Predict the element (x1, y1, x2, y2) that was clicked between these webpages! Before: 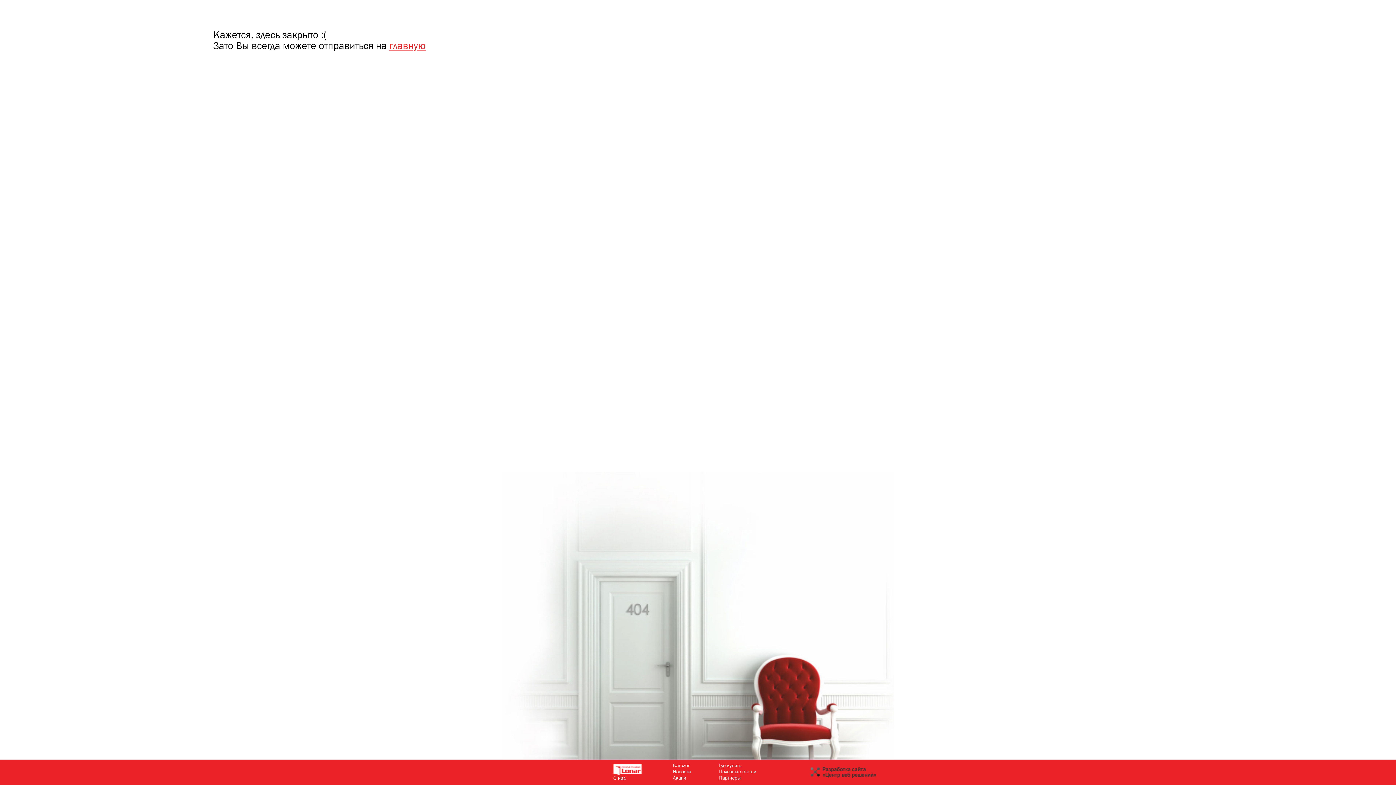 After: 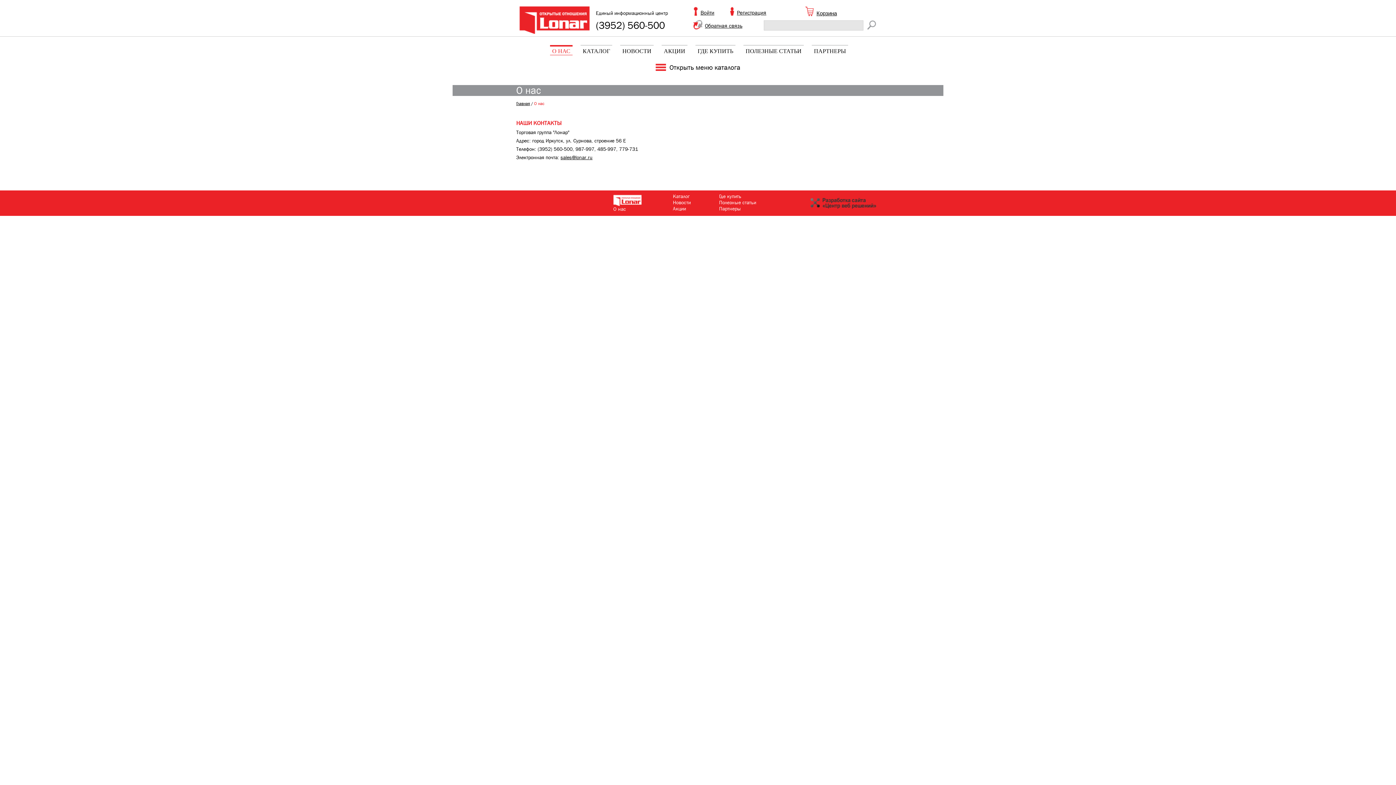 Action: label: О нас bbox: (613, 775, 626, 781)